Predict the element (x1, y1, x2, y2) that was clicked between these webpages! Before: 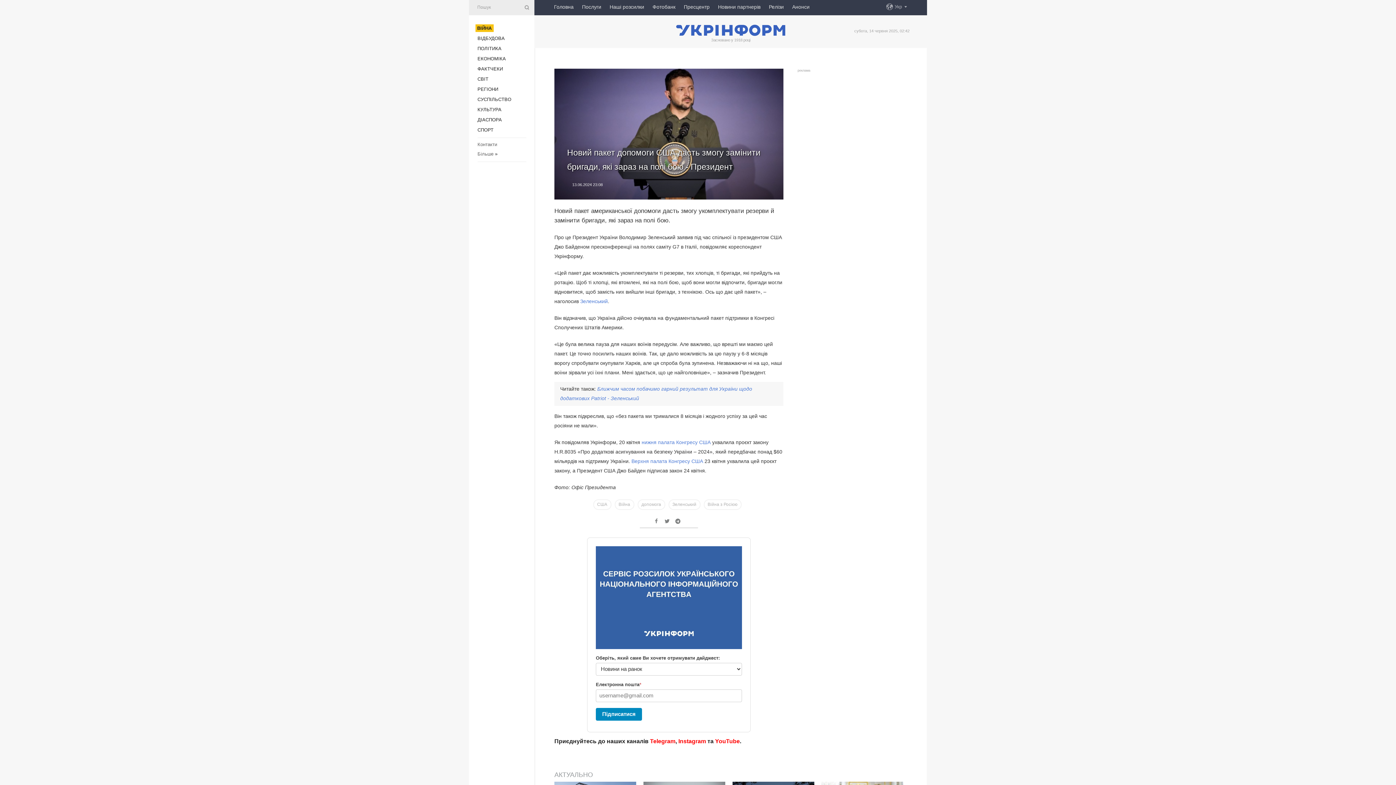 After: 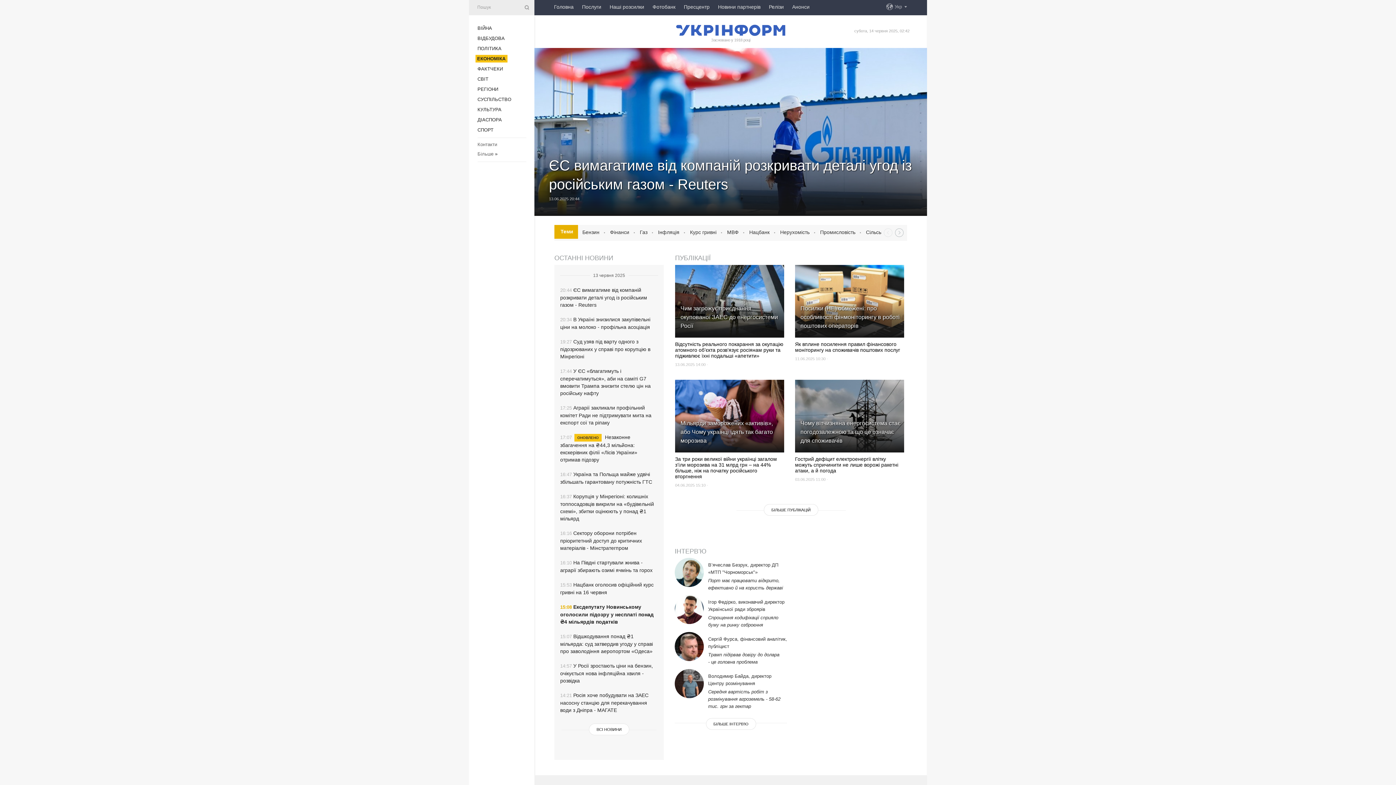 Action: bbox: (477, 56, 506, 61) label: ЕКОНОМІКА